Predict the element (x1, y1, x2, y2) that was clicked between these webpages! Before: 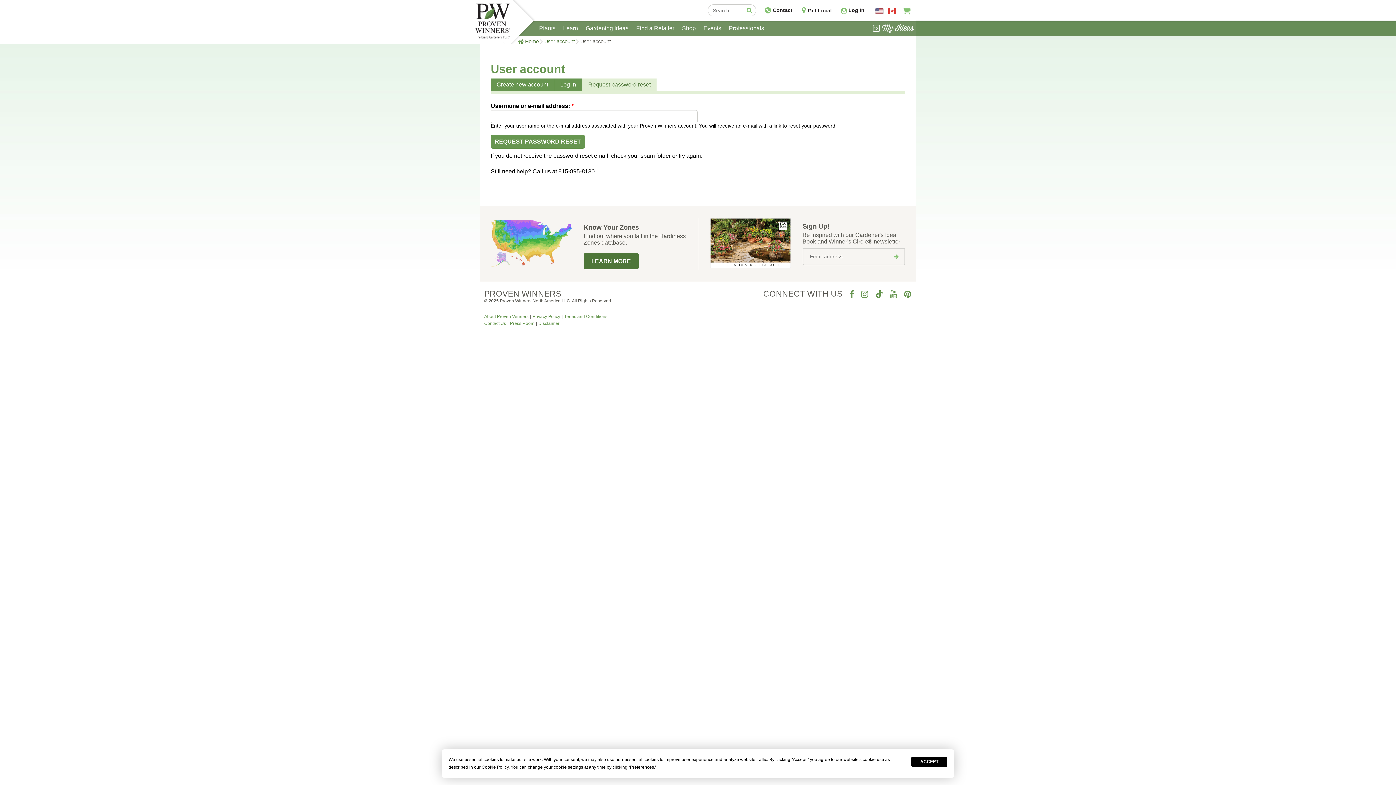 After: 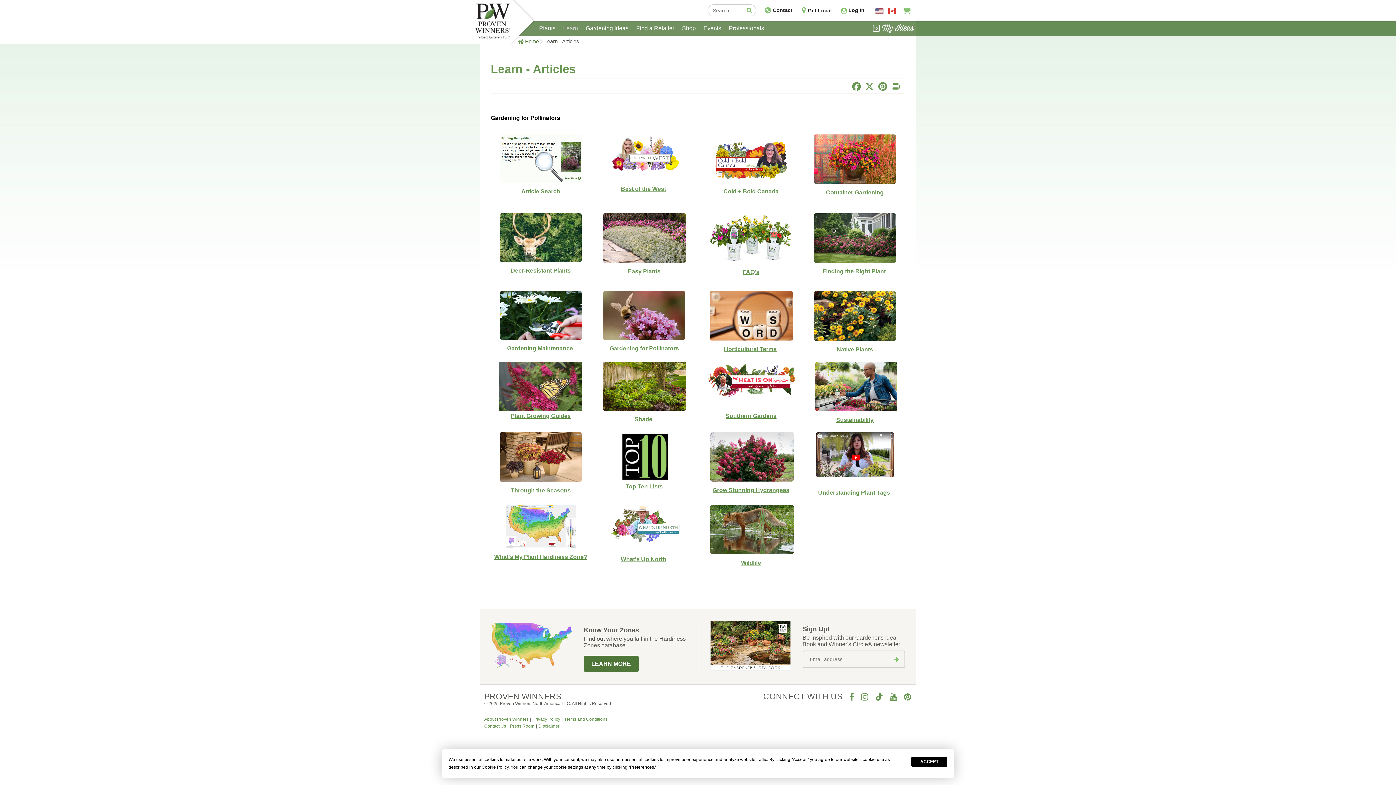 Action: bbox: (560, 23, 581, 33) label: Learn